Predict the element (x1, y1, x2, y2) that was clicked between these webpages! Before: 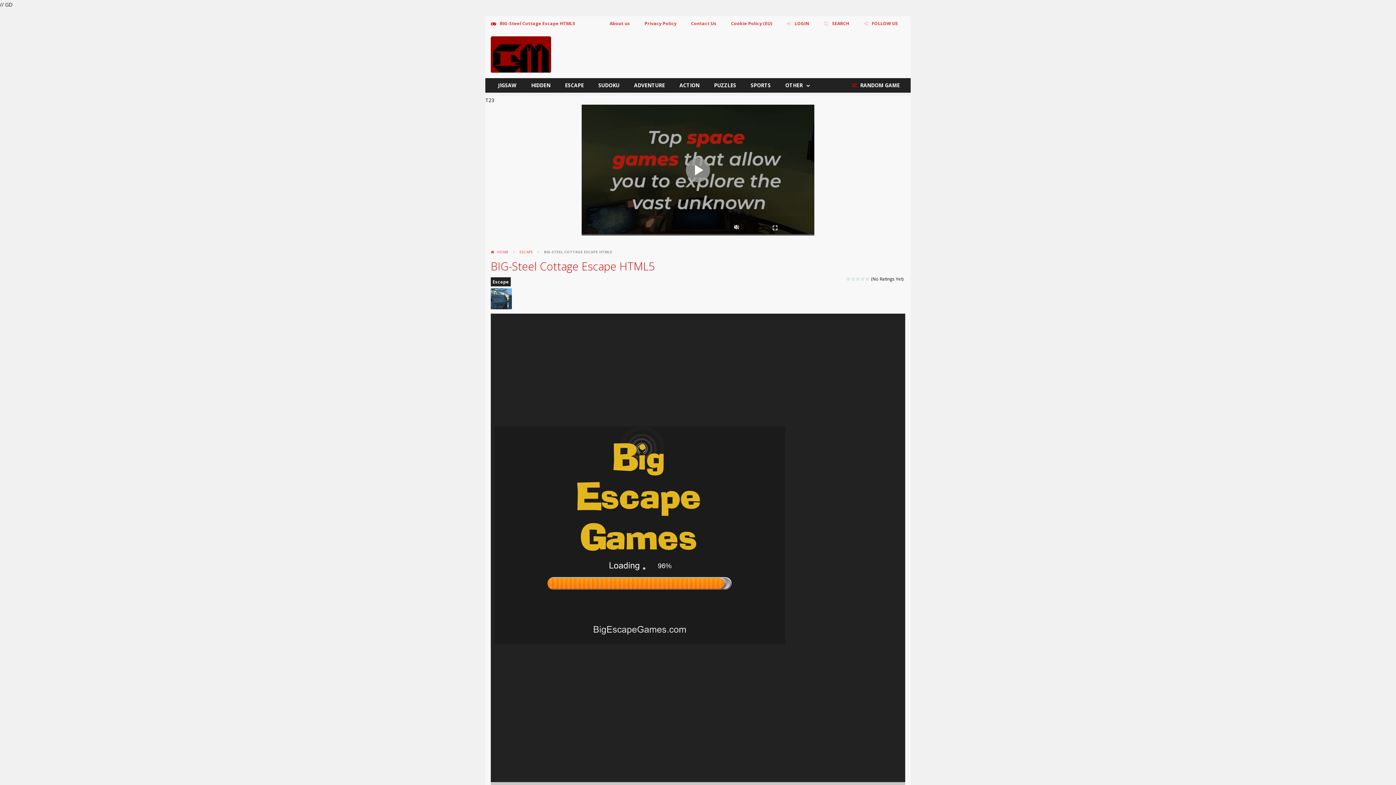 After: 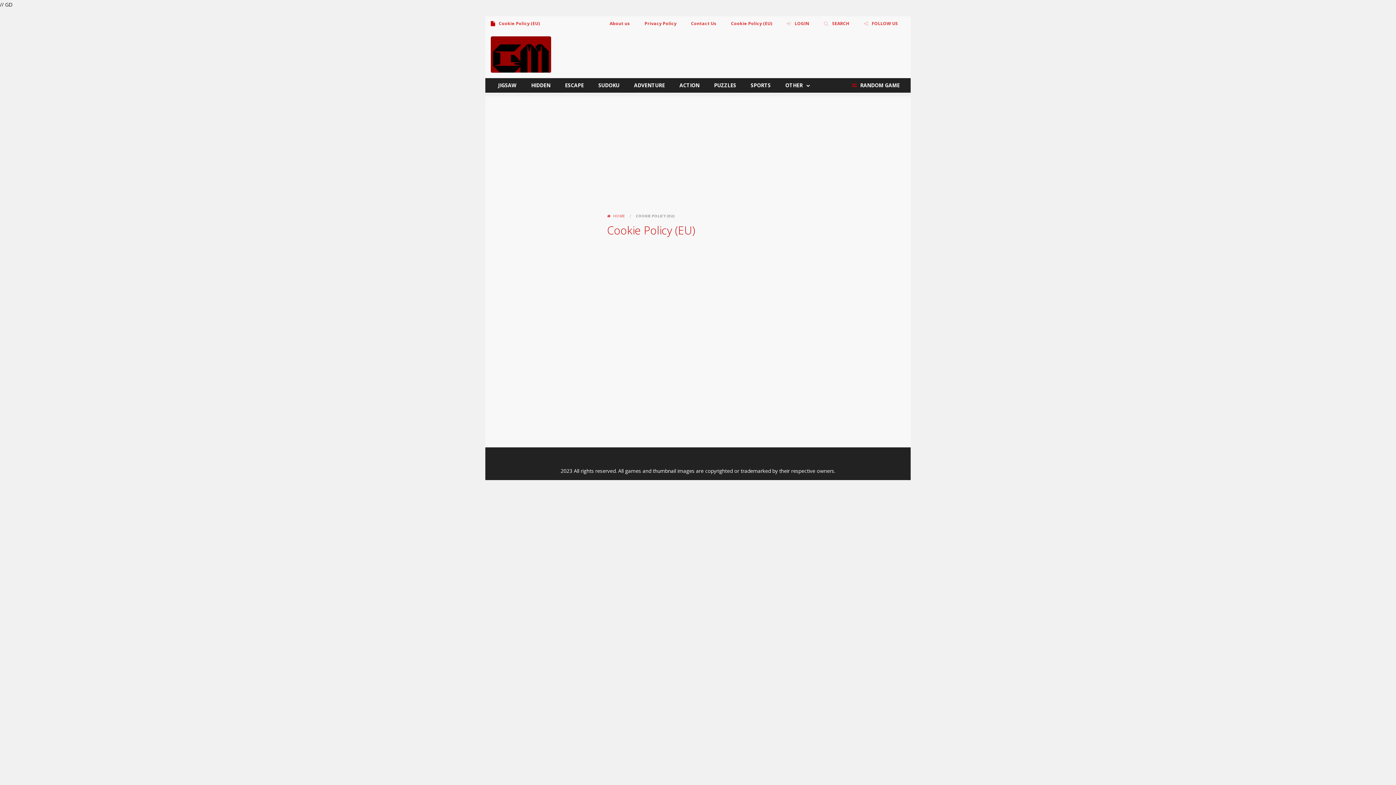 Action: bbox: (725, 16, 777, 30) label: Cookie Policy (EU)